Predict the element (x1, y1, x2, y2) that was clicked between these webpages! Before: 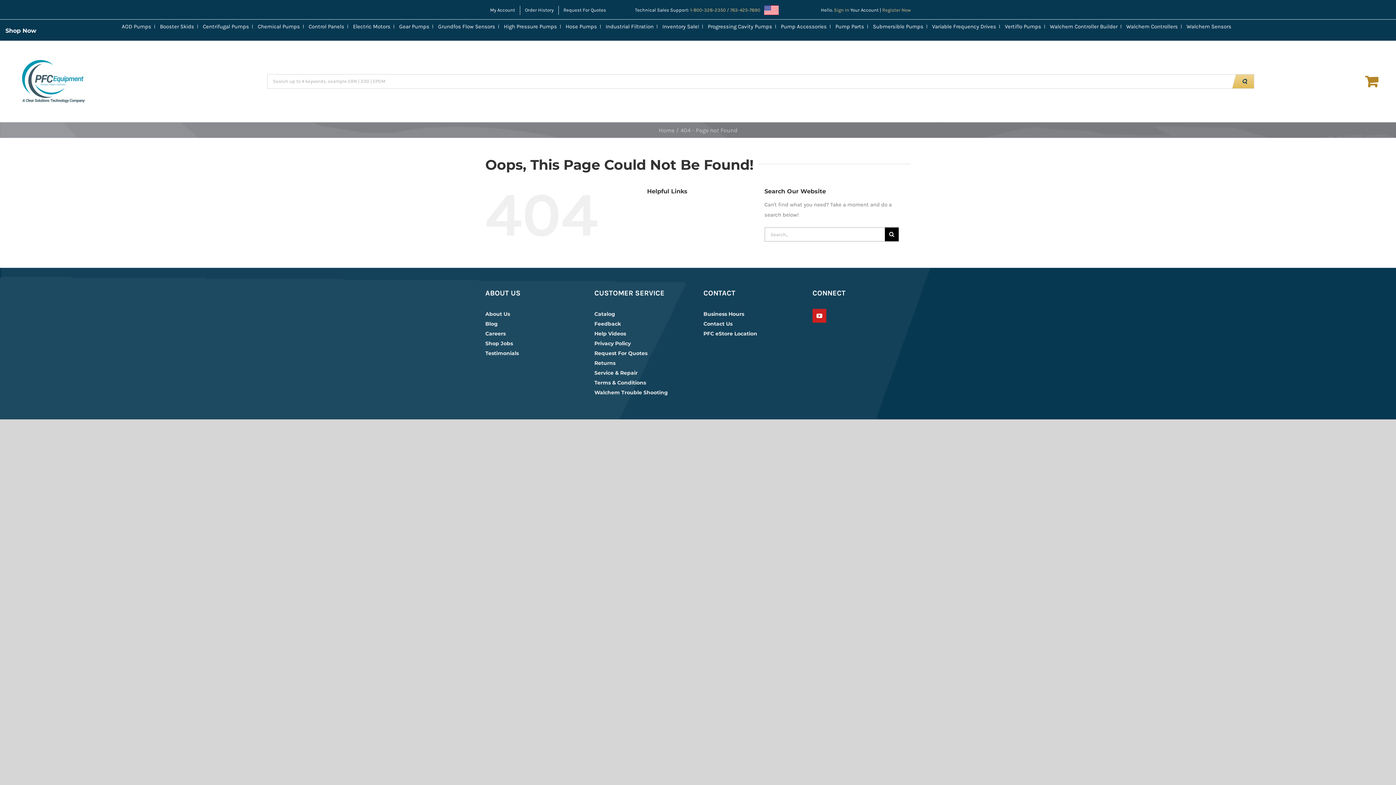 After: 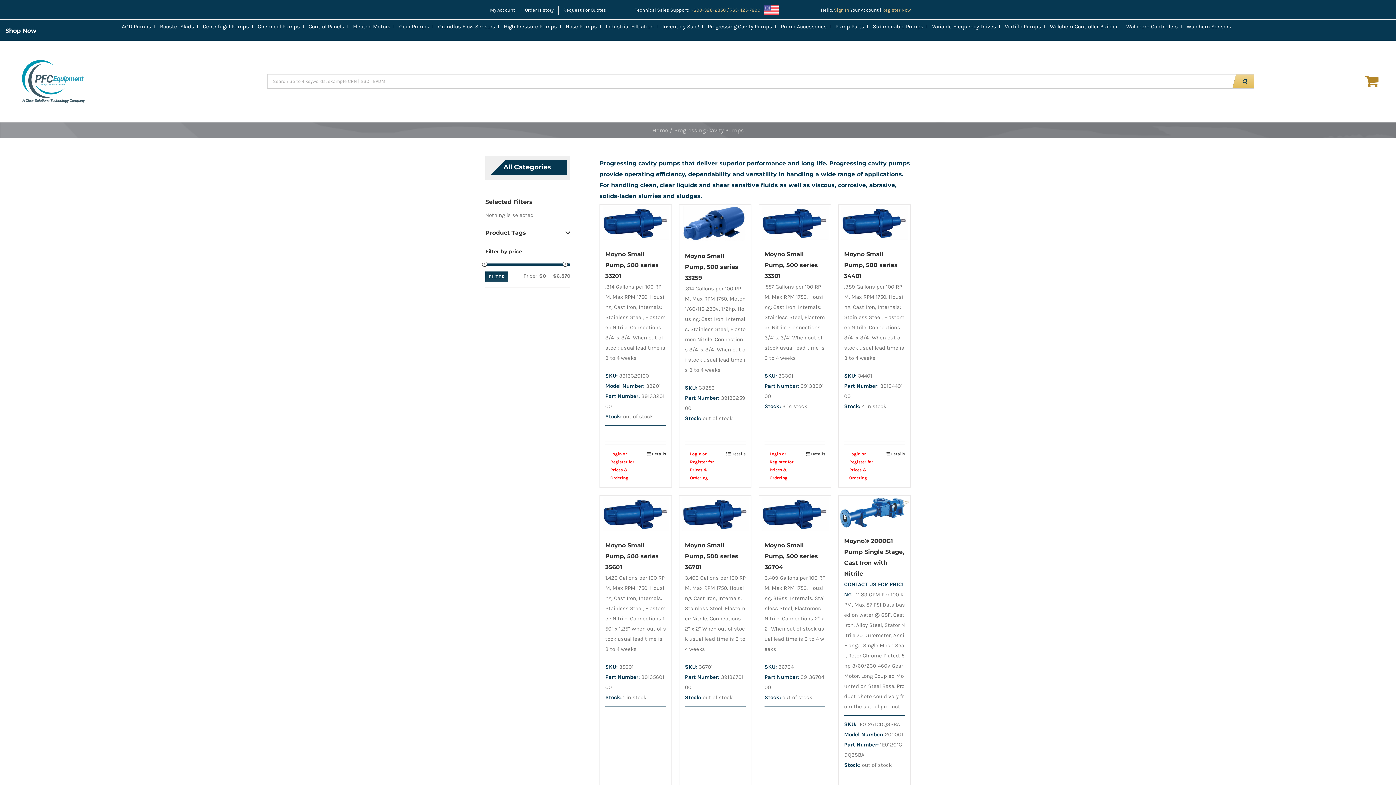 Action: bbox: (707, 23, 772, 29) label: Progressing Cavity Pumps